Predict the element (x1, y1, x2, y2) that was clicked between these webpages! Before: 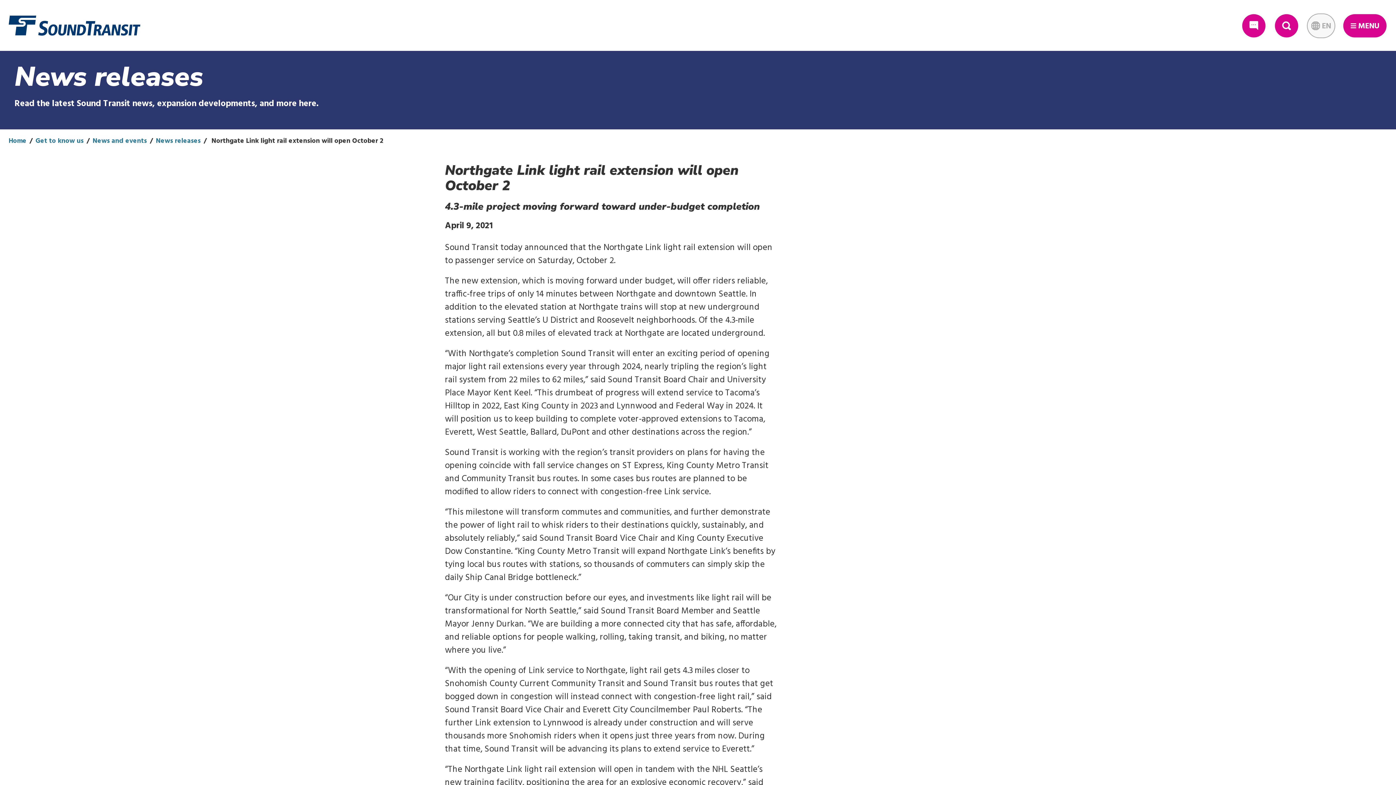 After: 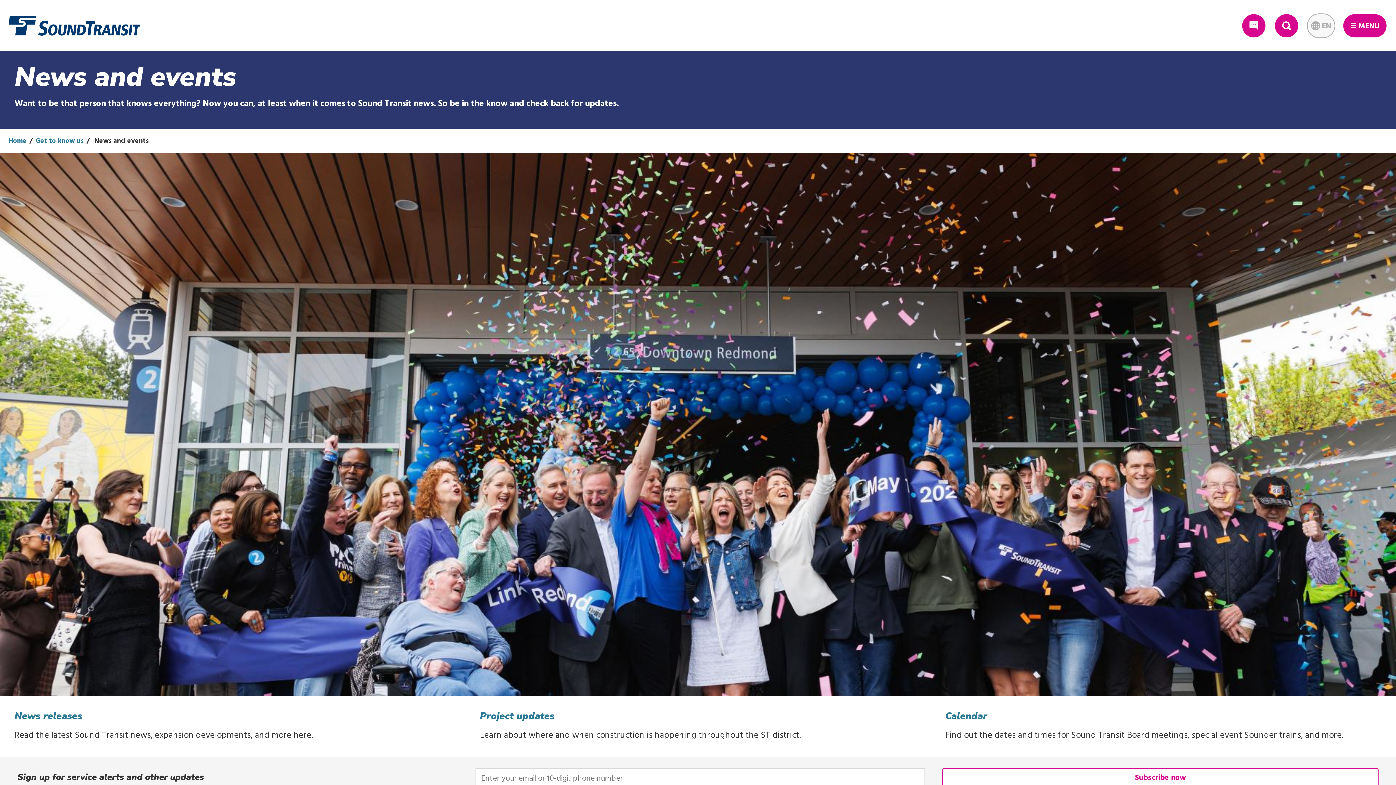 Action: label: News and events bbox: (92, 135, 146, 146)